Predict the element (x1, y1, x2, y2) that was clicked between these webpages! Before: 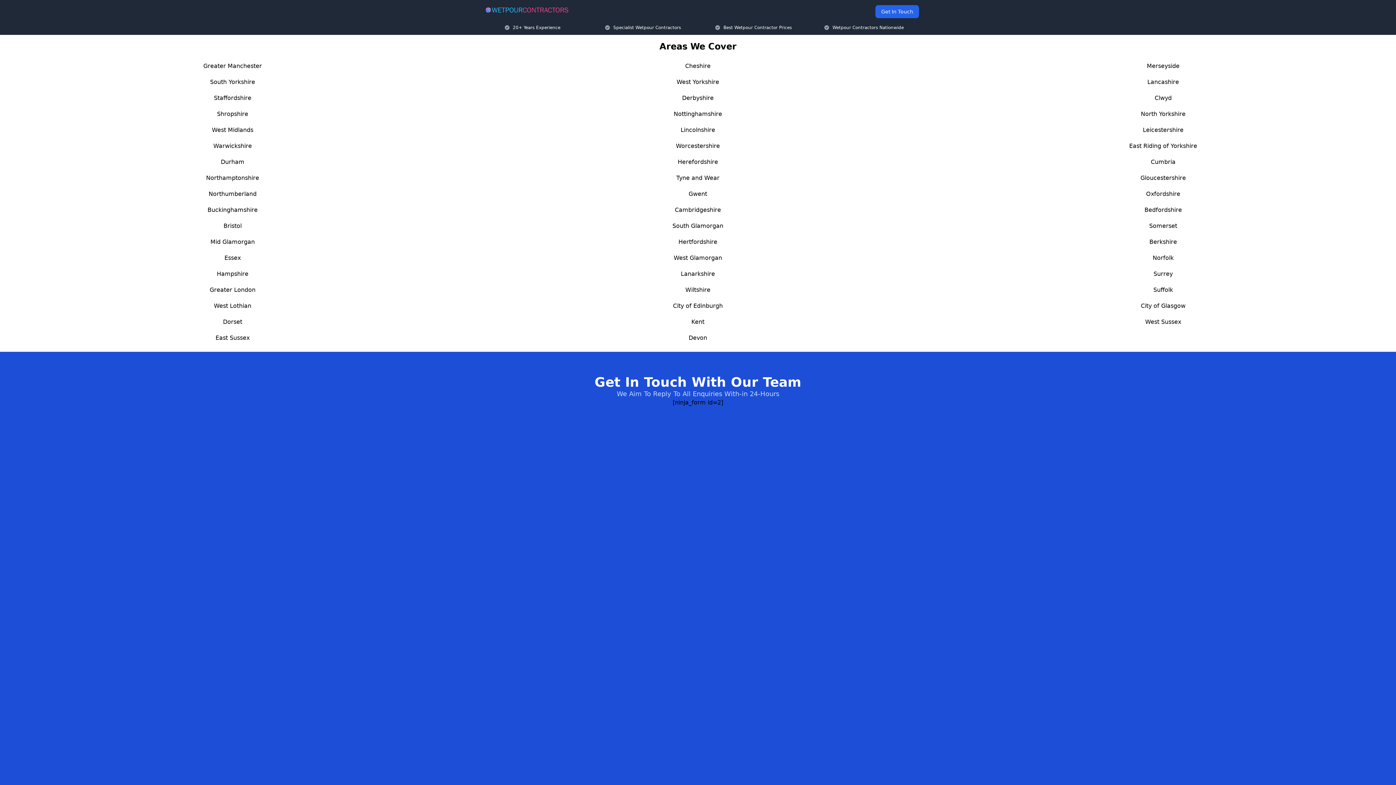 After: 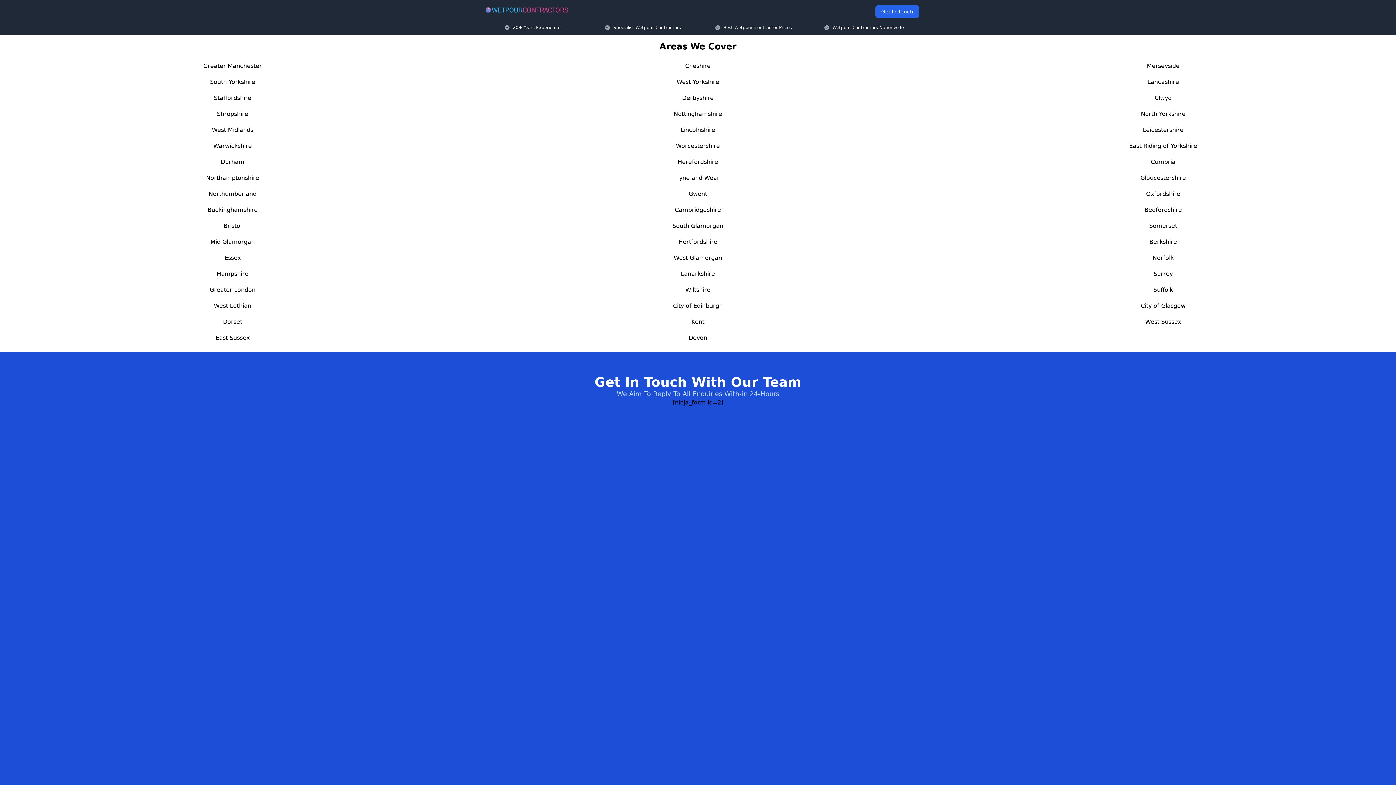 Action: label: Worcestershire bbox: (676, 142, 720, 149)